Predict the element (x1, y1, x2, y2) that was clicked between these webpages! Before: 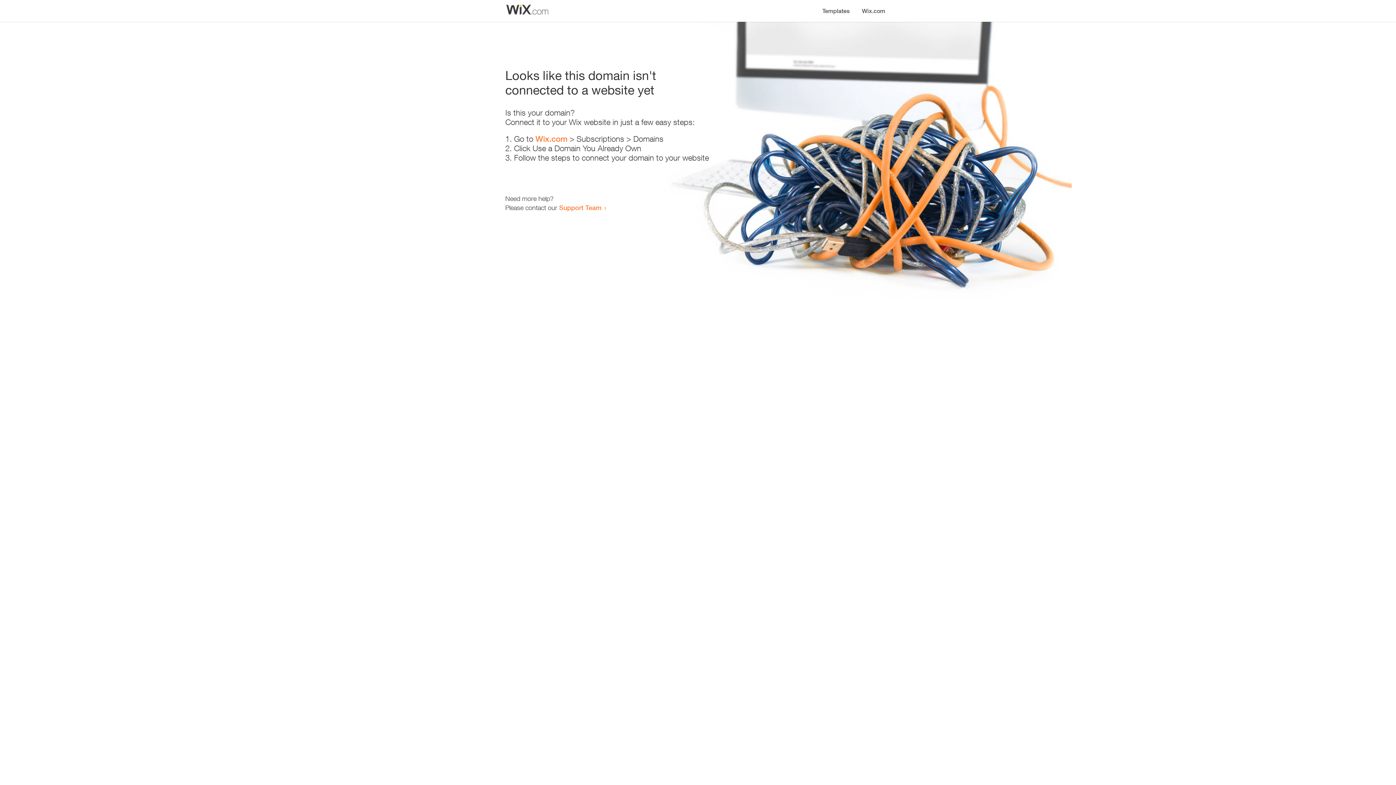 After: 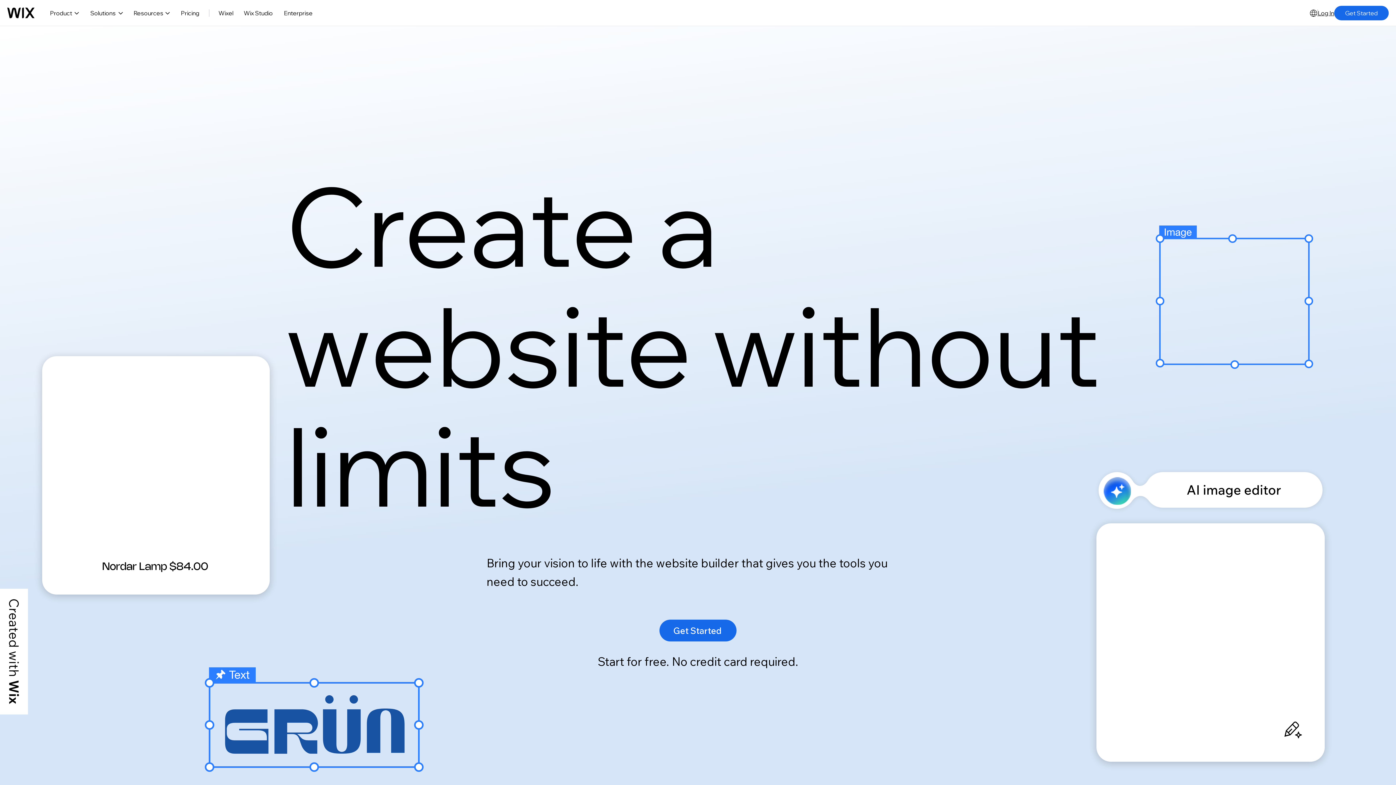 Action: bbox: (856, 0, 890, 14) label: Wix.com